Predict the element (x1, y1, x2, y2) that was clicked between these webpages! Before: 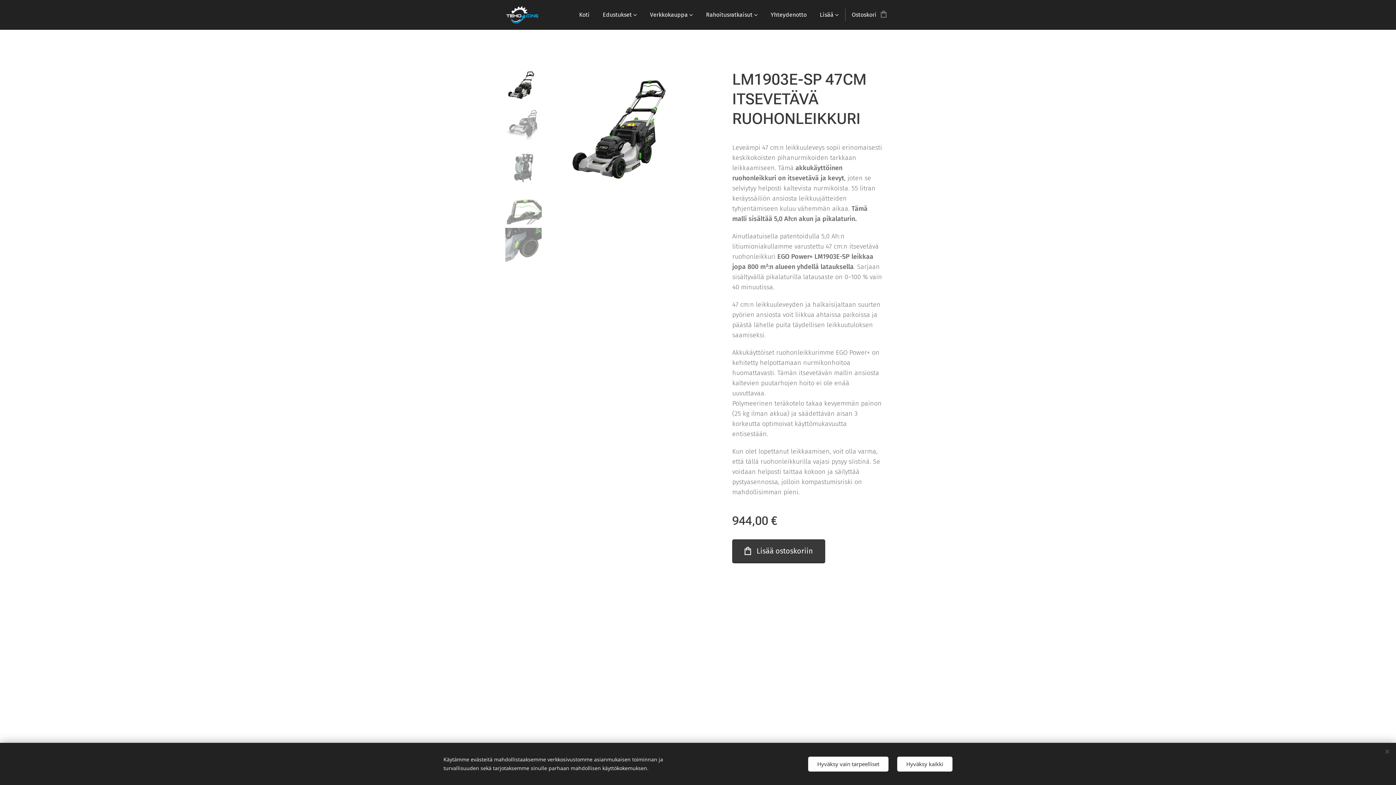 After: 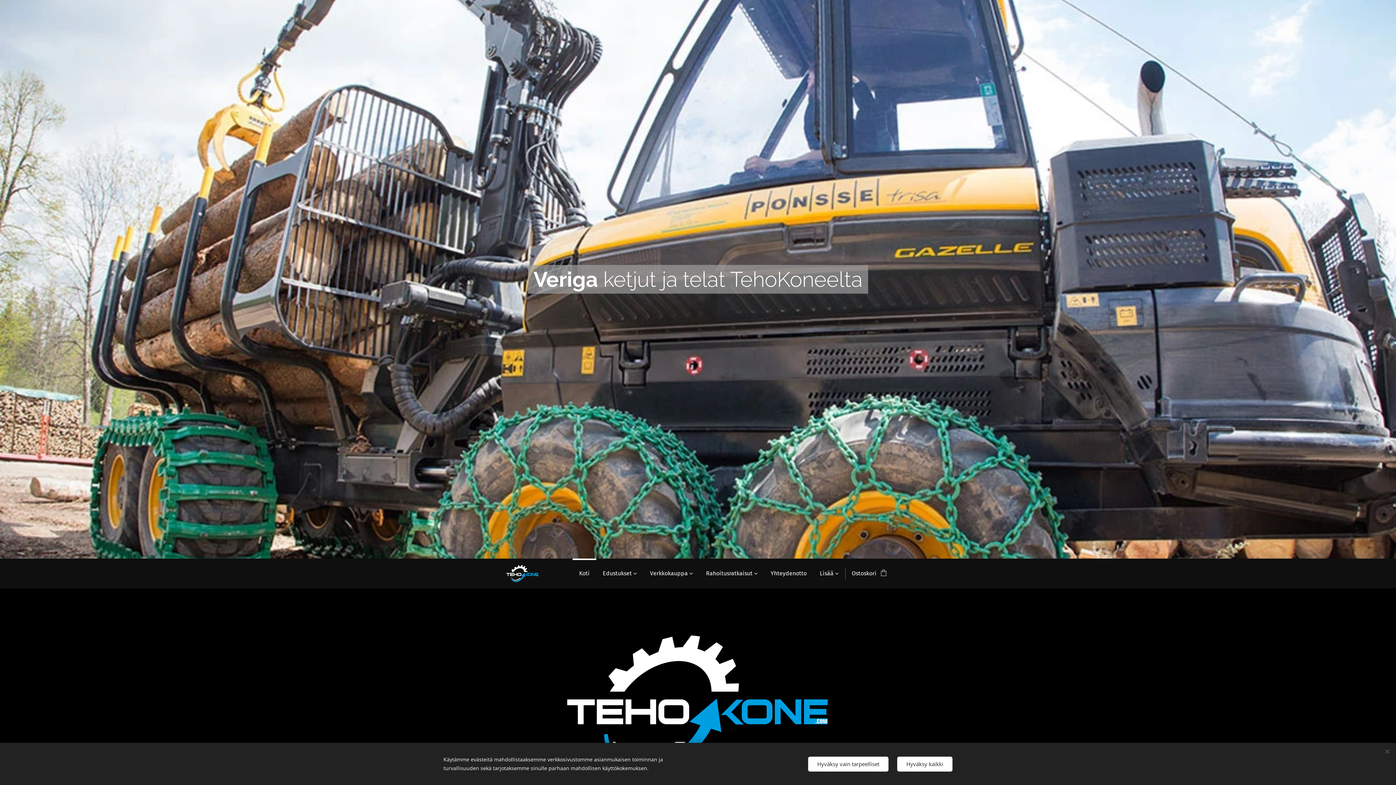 Action: label: Koti bbox: (572, 0, 596, 29)